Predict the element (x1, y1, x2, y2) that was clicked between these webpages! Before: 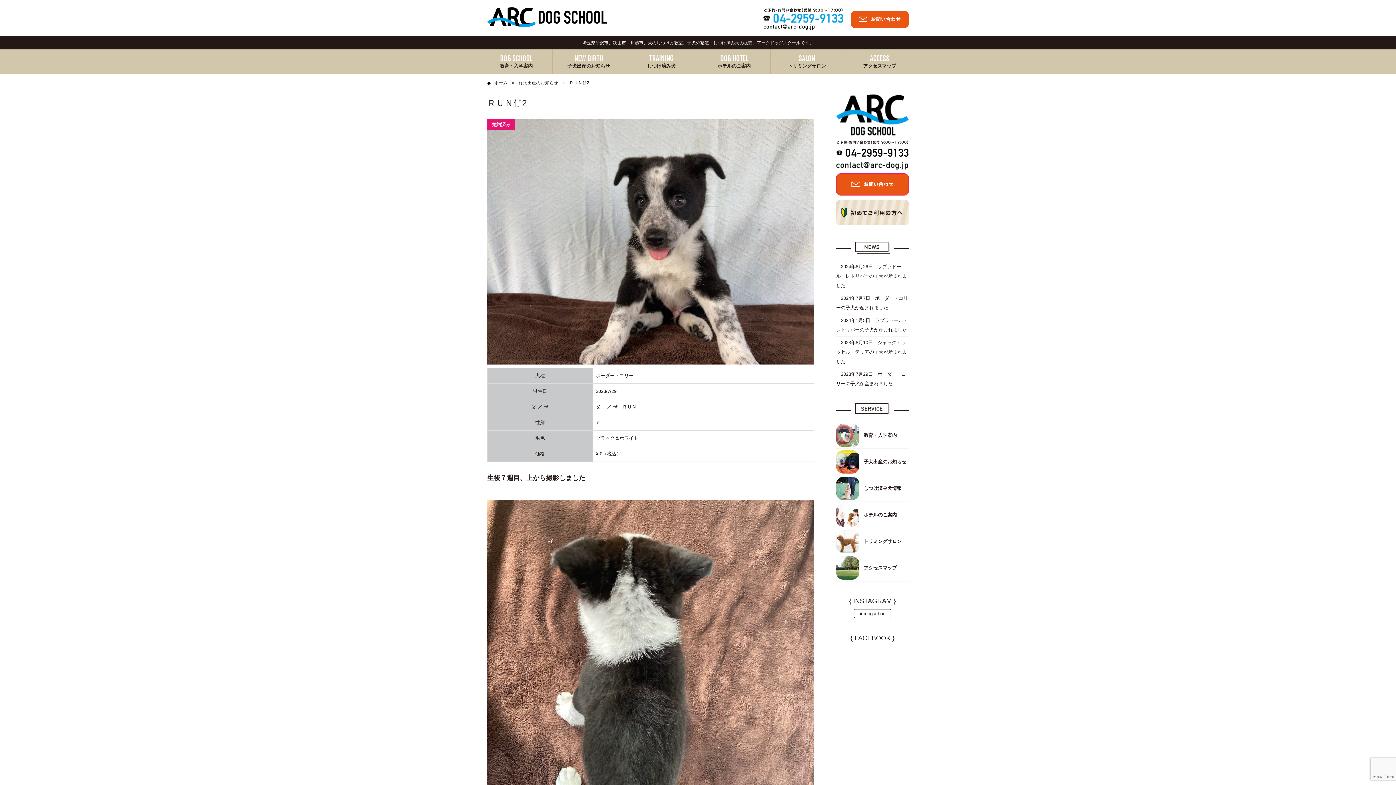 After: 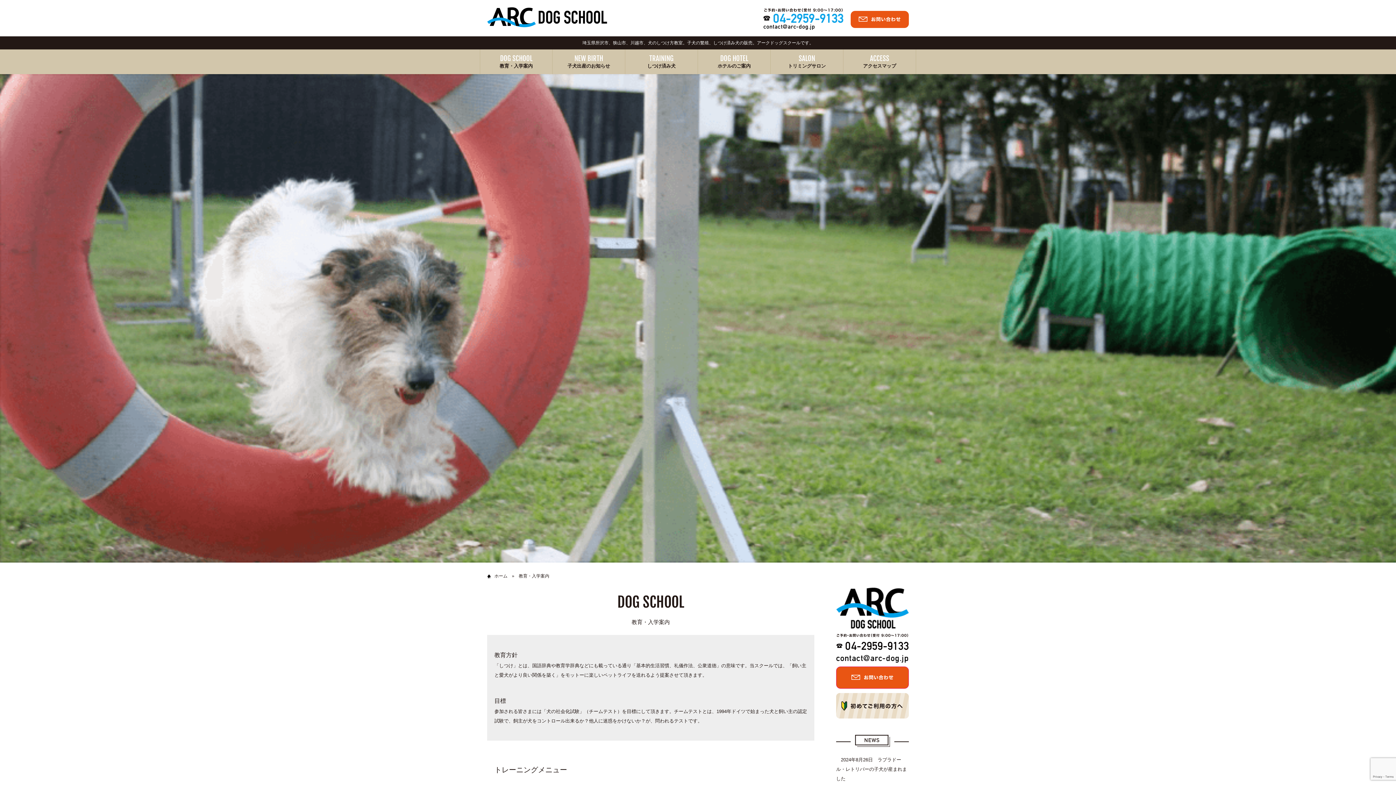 Action: bbox: (480, 49, 552, 74) label: 教育・入学案内